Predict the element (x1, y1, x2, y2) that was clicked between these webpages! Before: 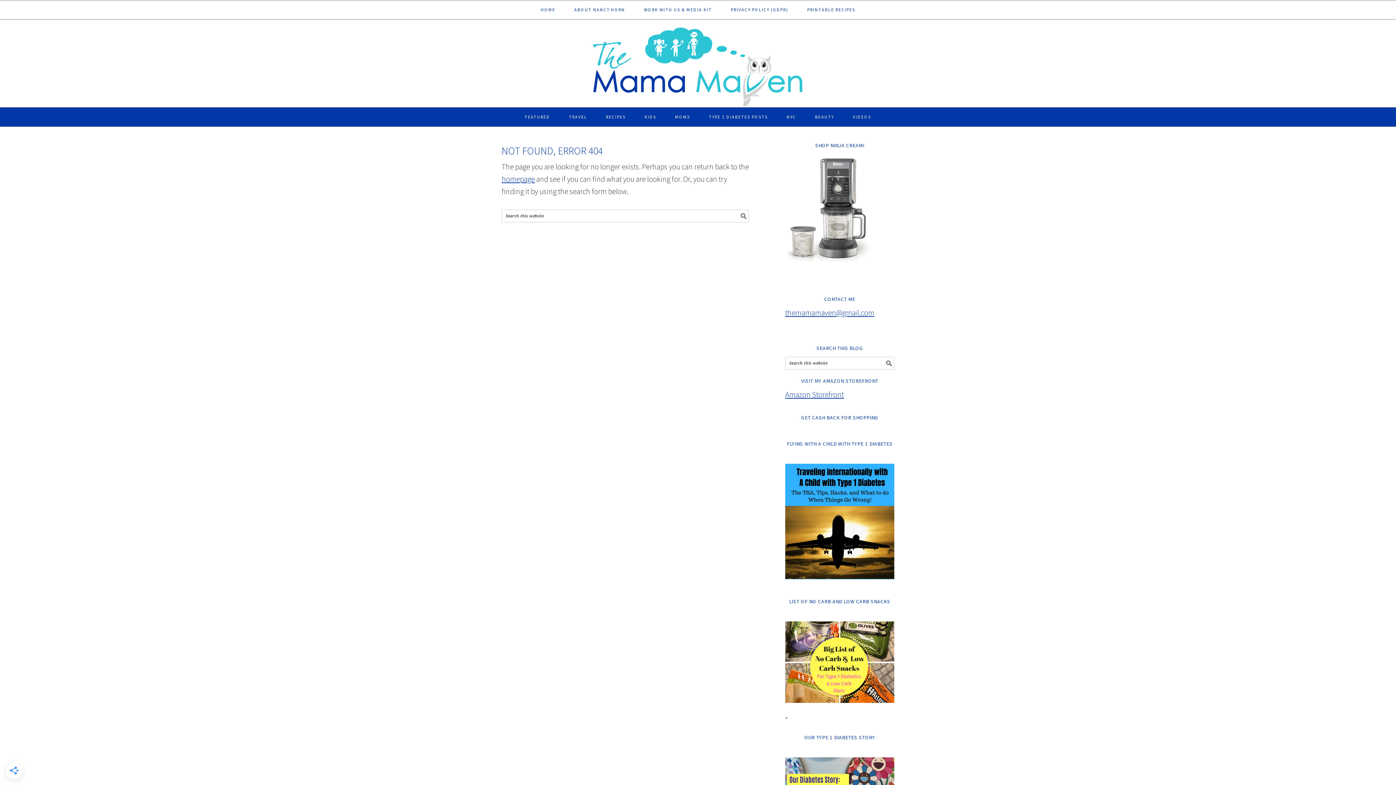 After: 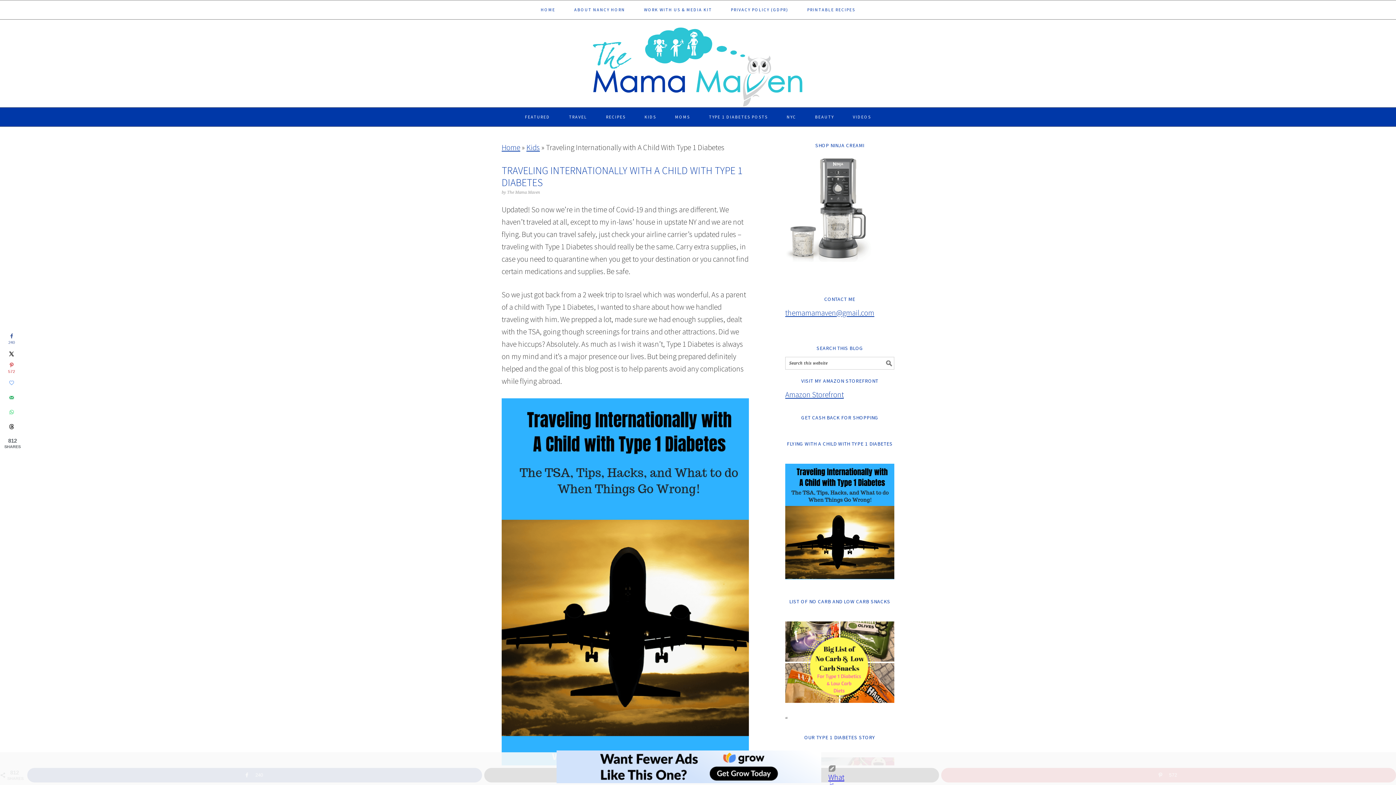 Action: bbox: (785, 579, 894, 589) label: 
